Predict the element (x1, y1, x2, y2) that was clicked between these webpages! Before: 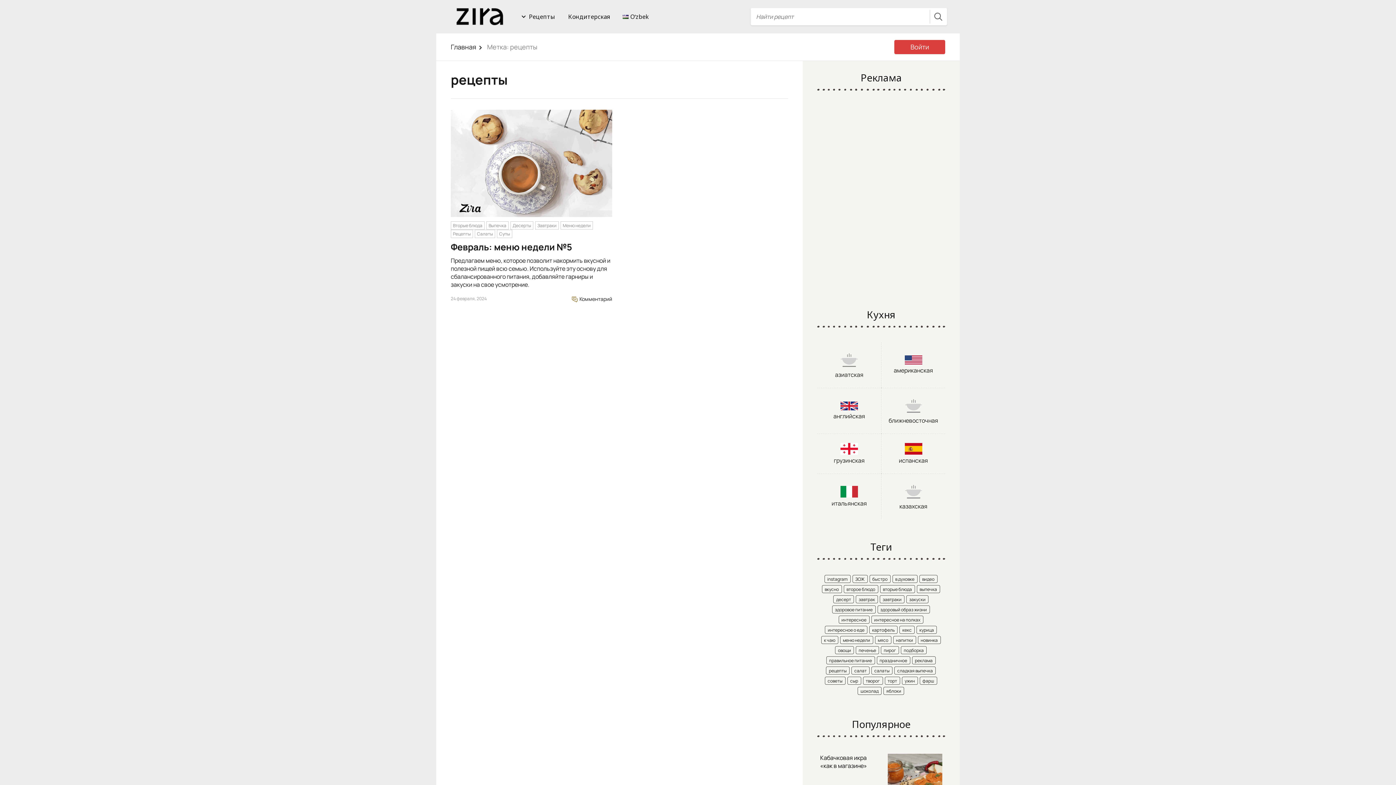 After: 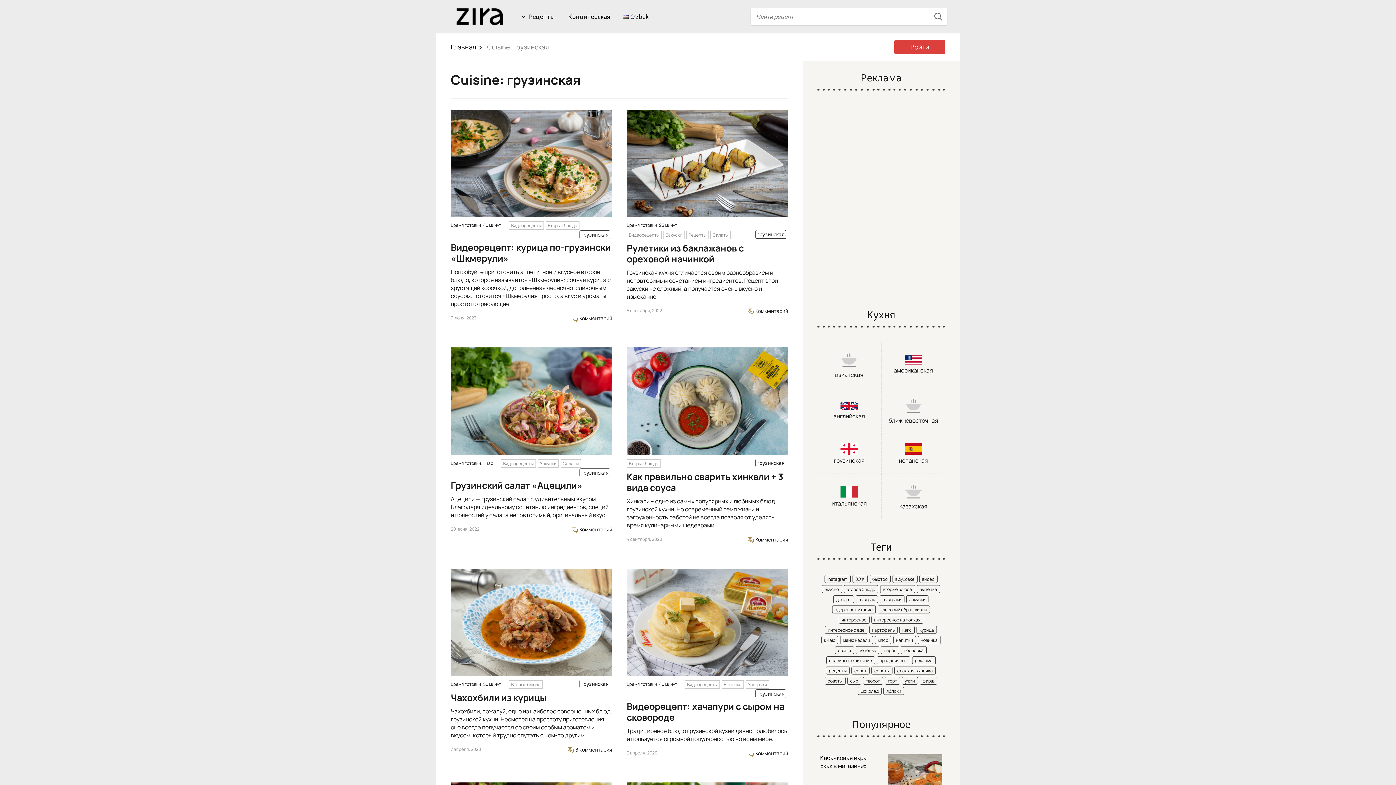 Action: bbox: (834, 456, 864, 464) label: грузинская